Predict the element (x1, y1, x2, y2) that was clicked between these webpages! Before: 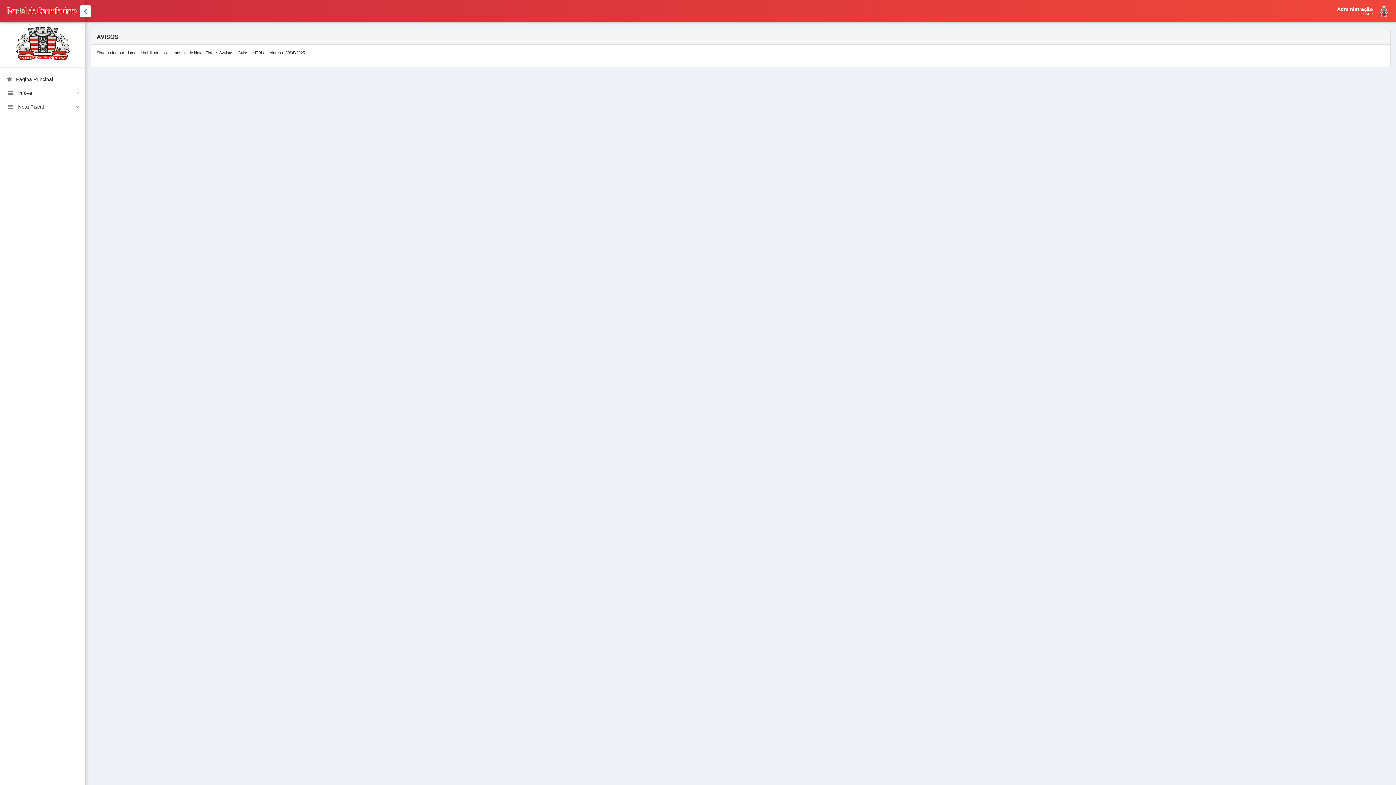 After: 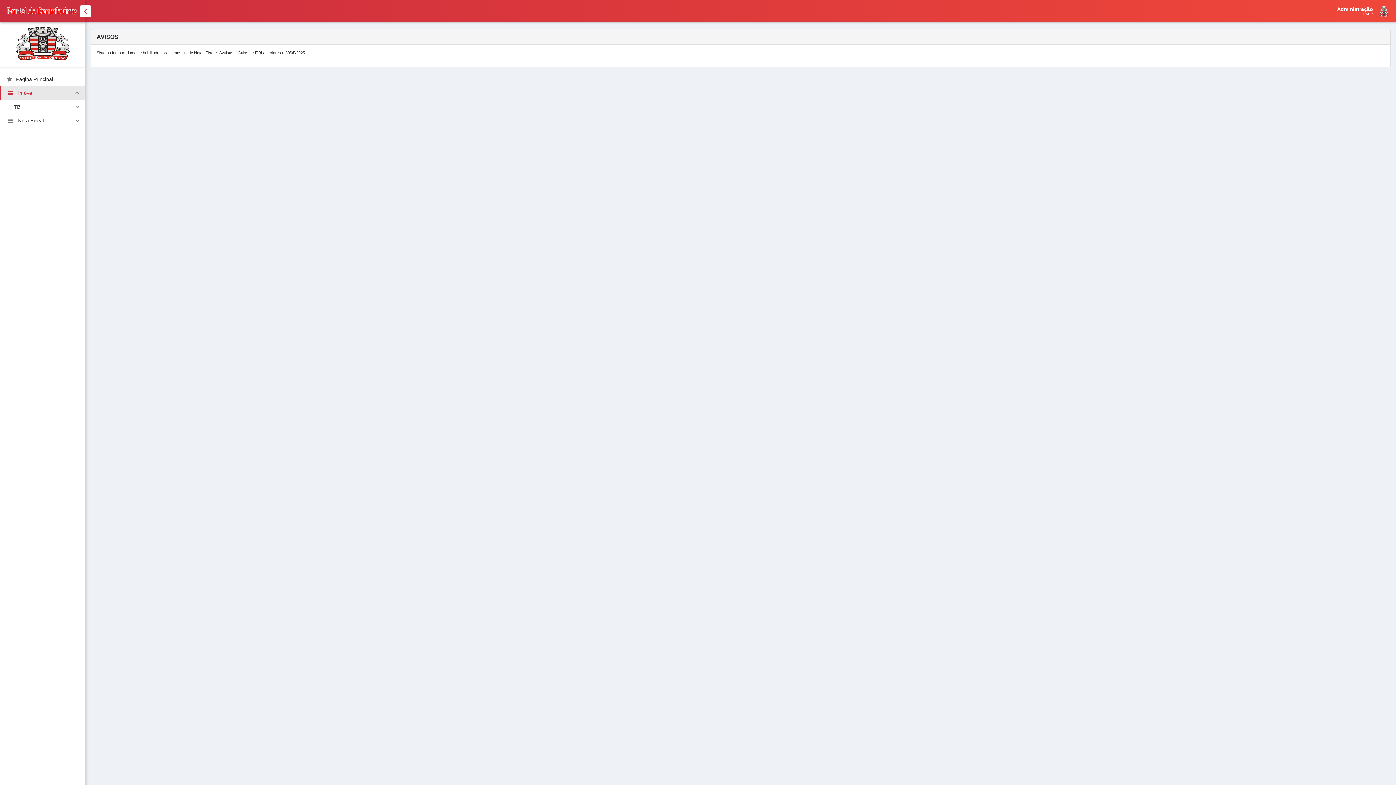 Action: label: Imóvel bbox: (0, 85, 85, 99)